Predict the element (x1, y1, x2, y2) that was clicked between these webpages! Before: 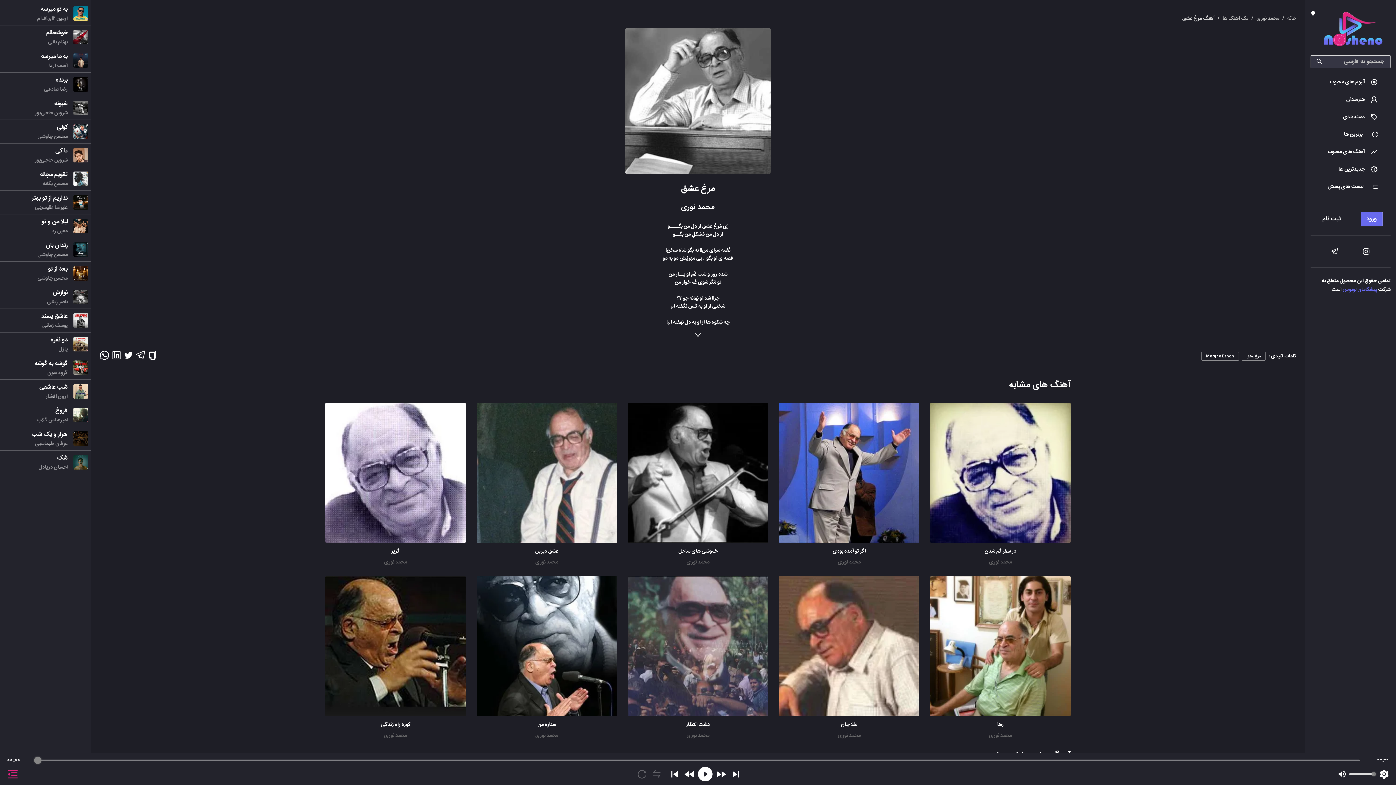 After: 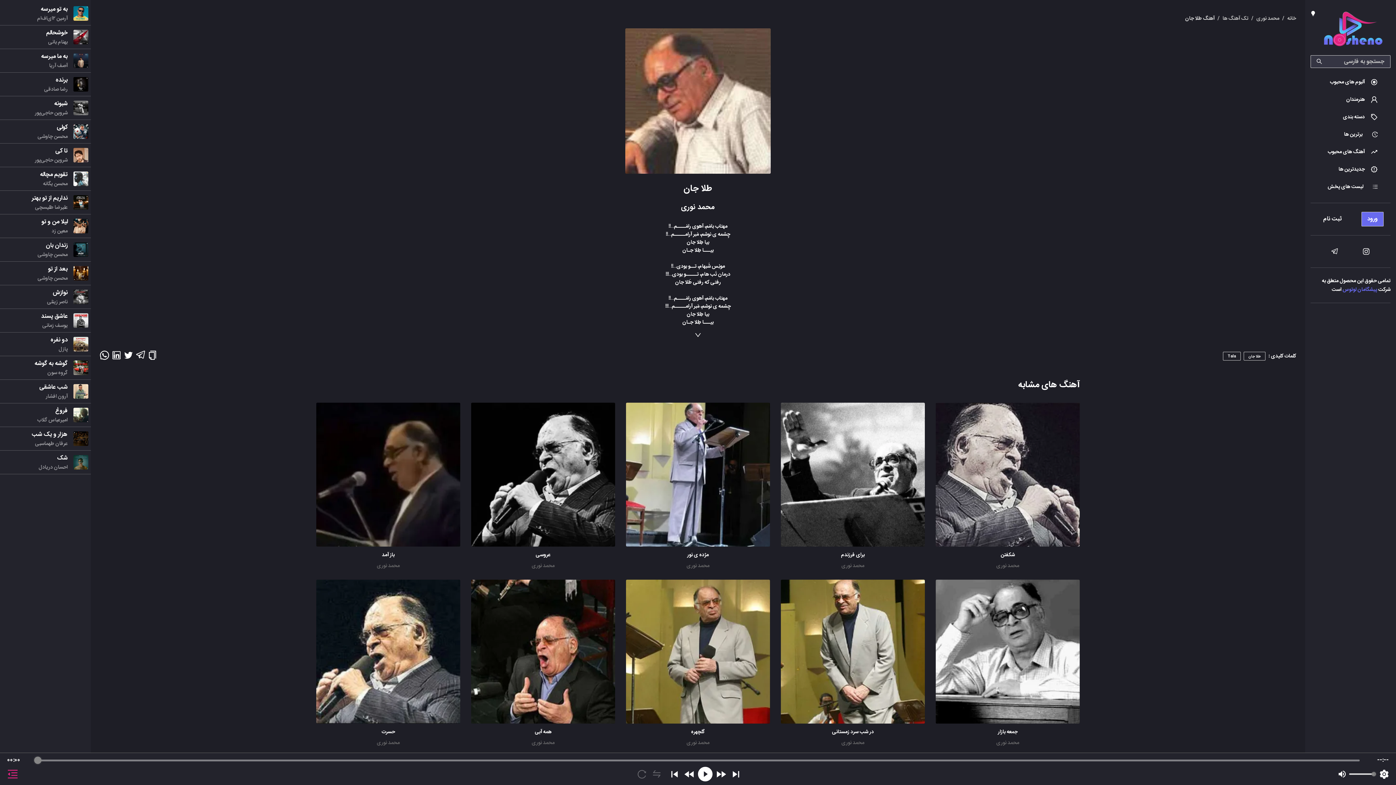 Action: bbox: (841, 720, 857, 729) label: طلا جان